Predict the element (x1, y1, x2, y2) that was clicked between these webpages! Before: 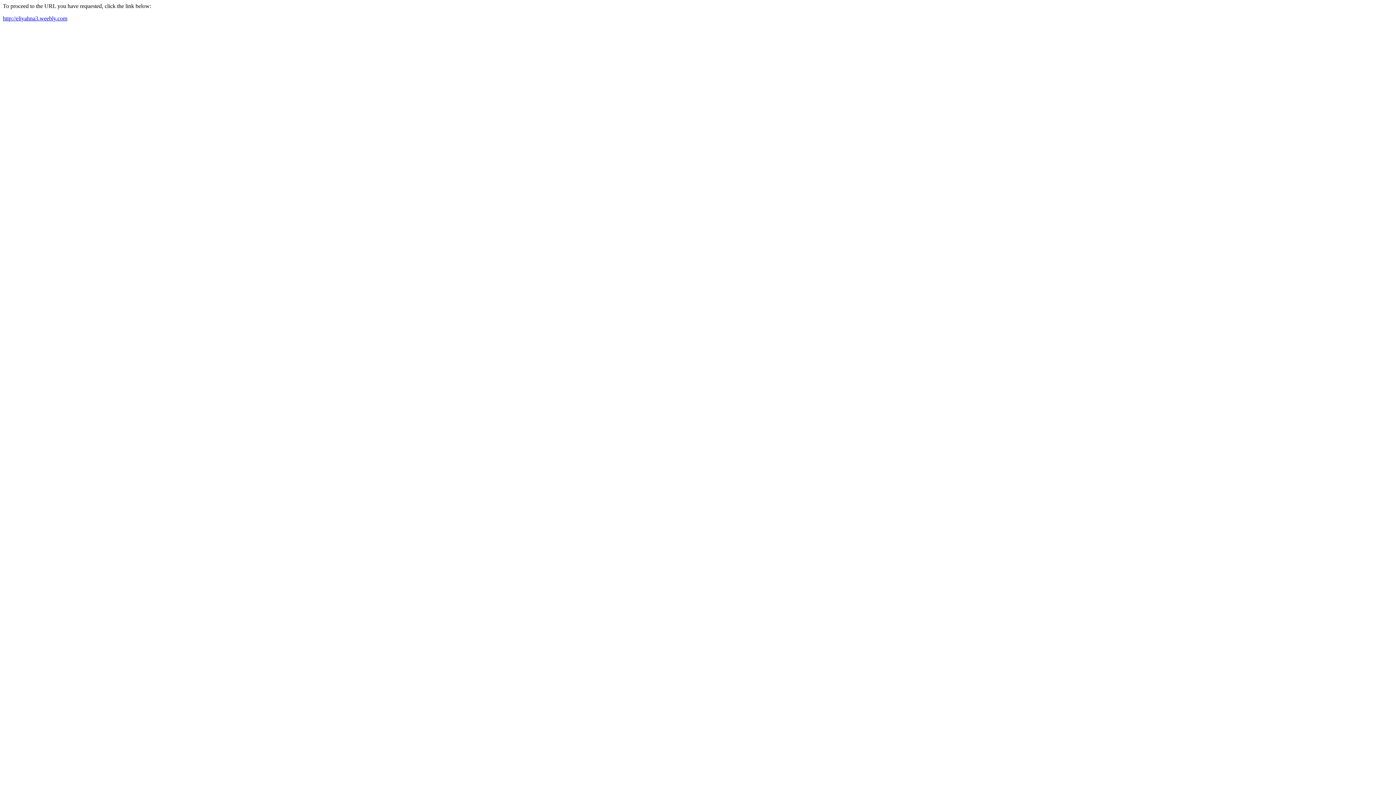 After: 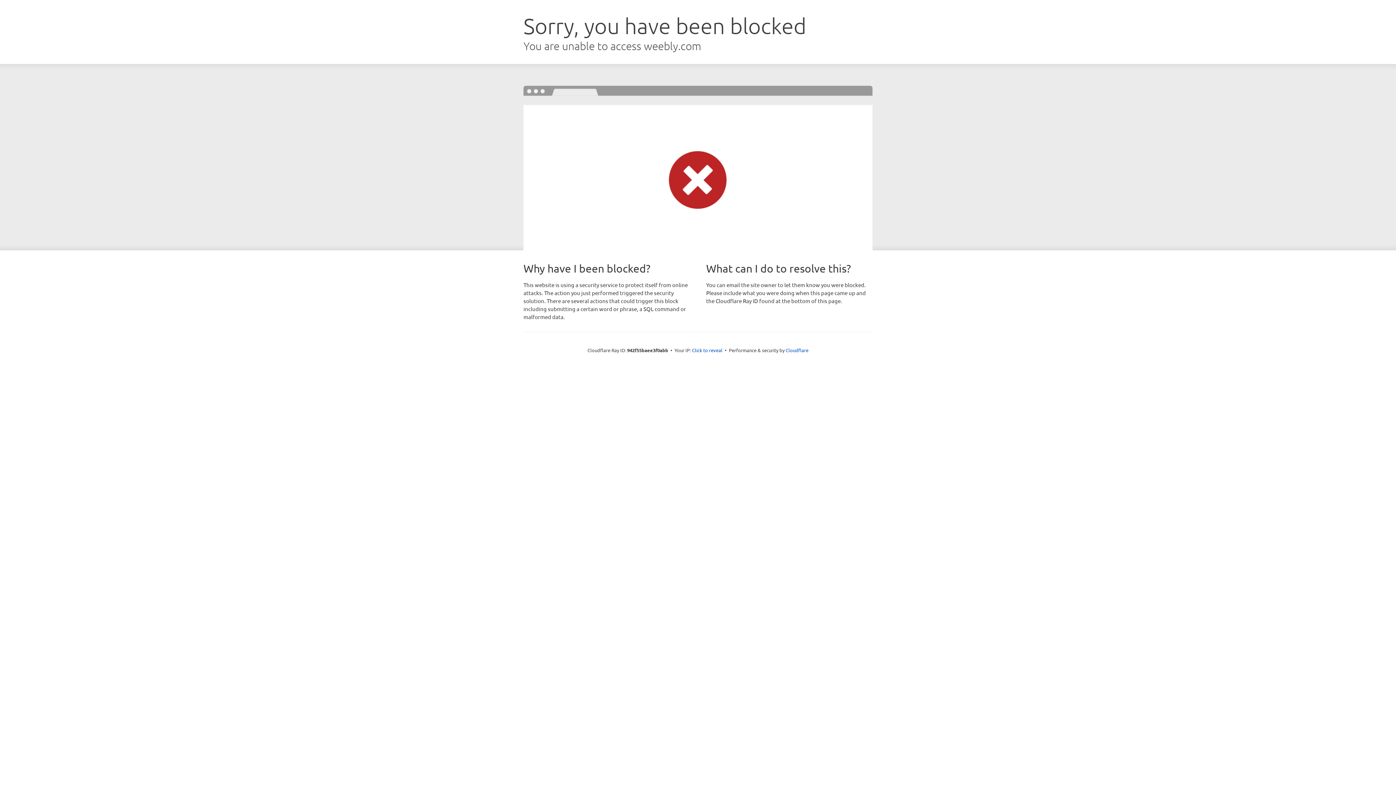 Action: bbox: (2, 15, 67, 21) label: http://eliyahna3.weebly.com